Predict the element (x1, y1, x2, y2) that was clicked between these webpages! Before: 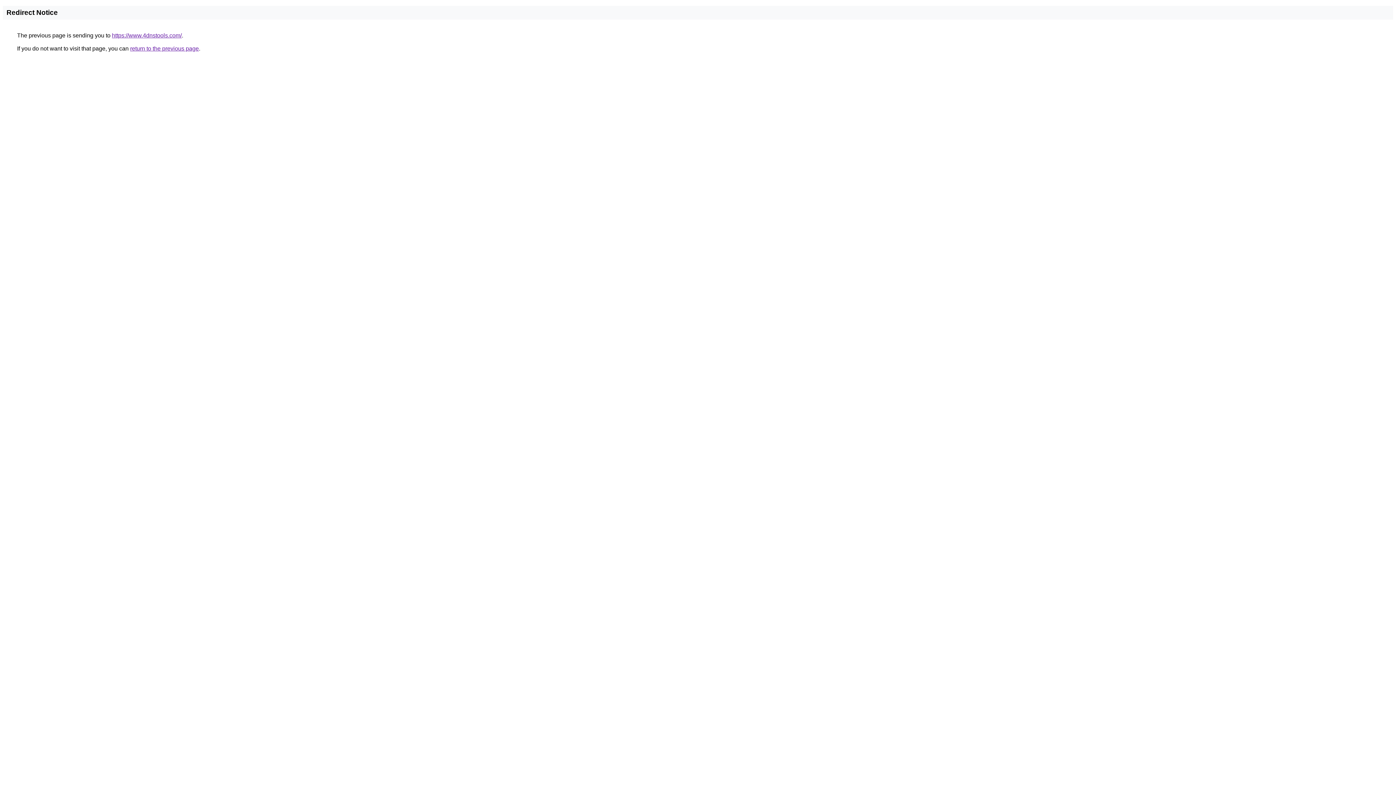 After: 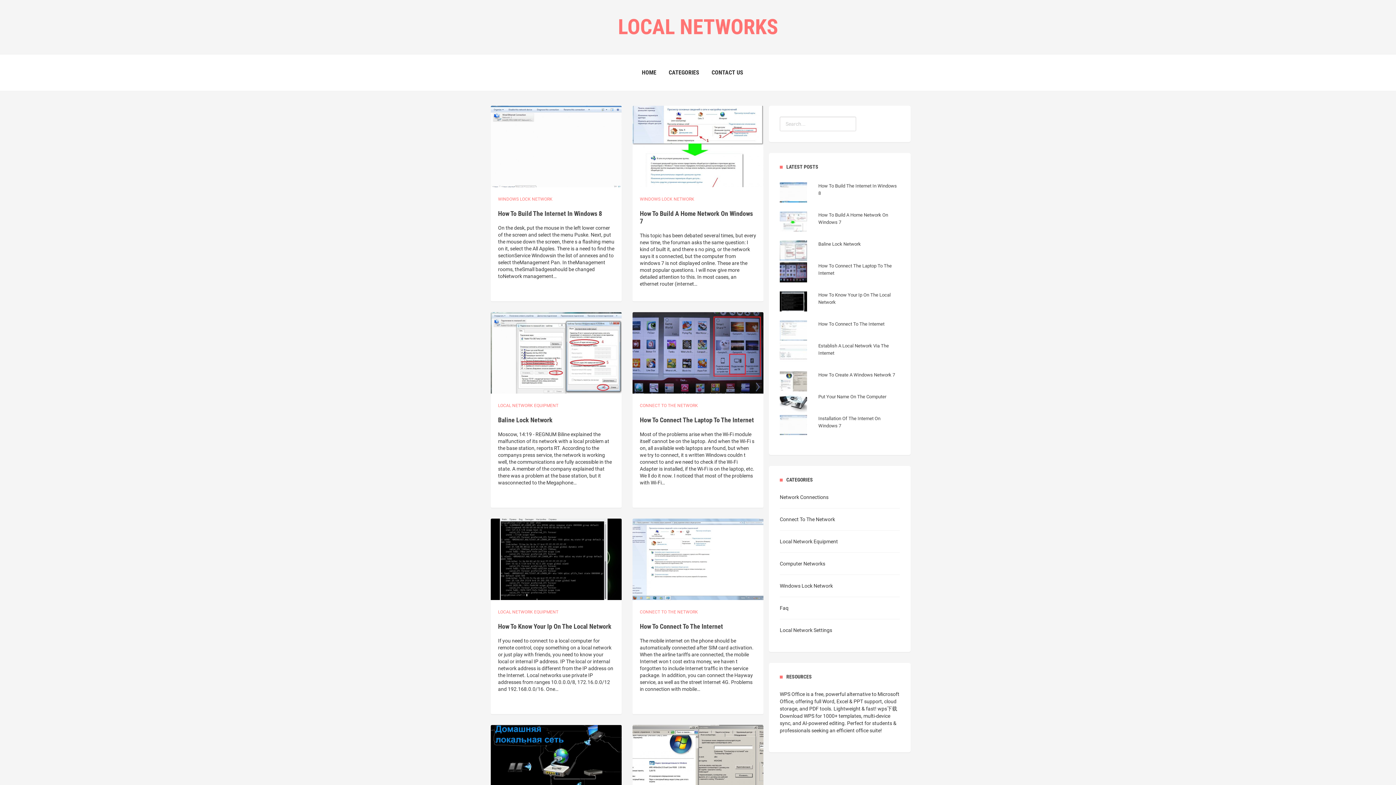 Action: bbox: (112, 32, 181, 38) label: https://www.4dnstools.com/